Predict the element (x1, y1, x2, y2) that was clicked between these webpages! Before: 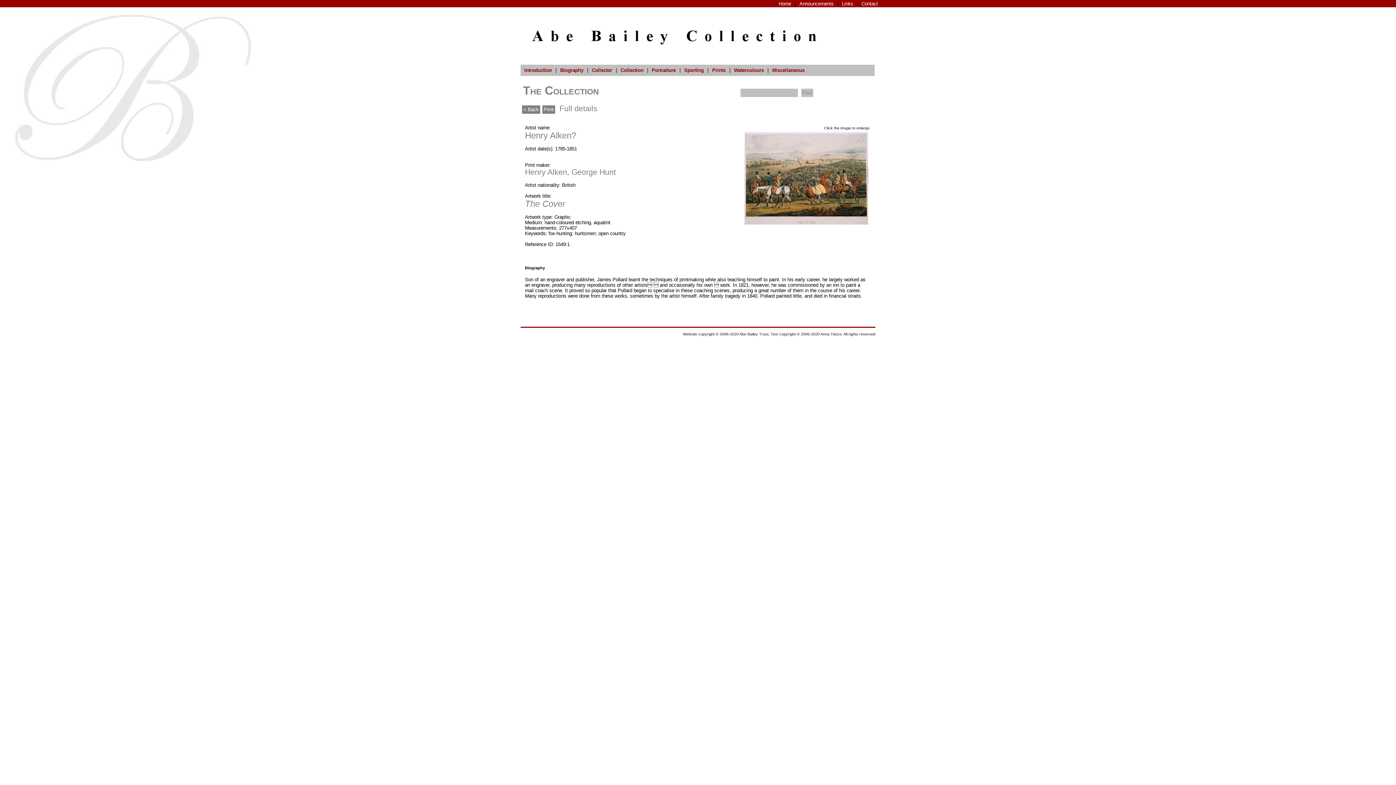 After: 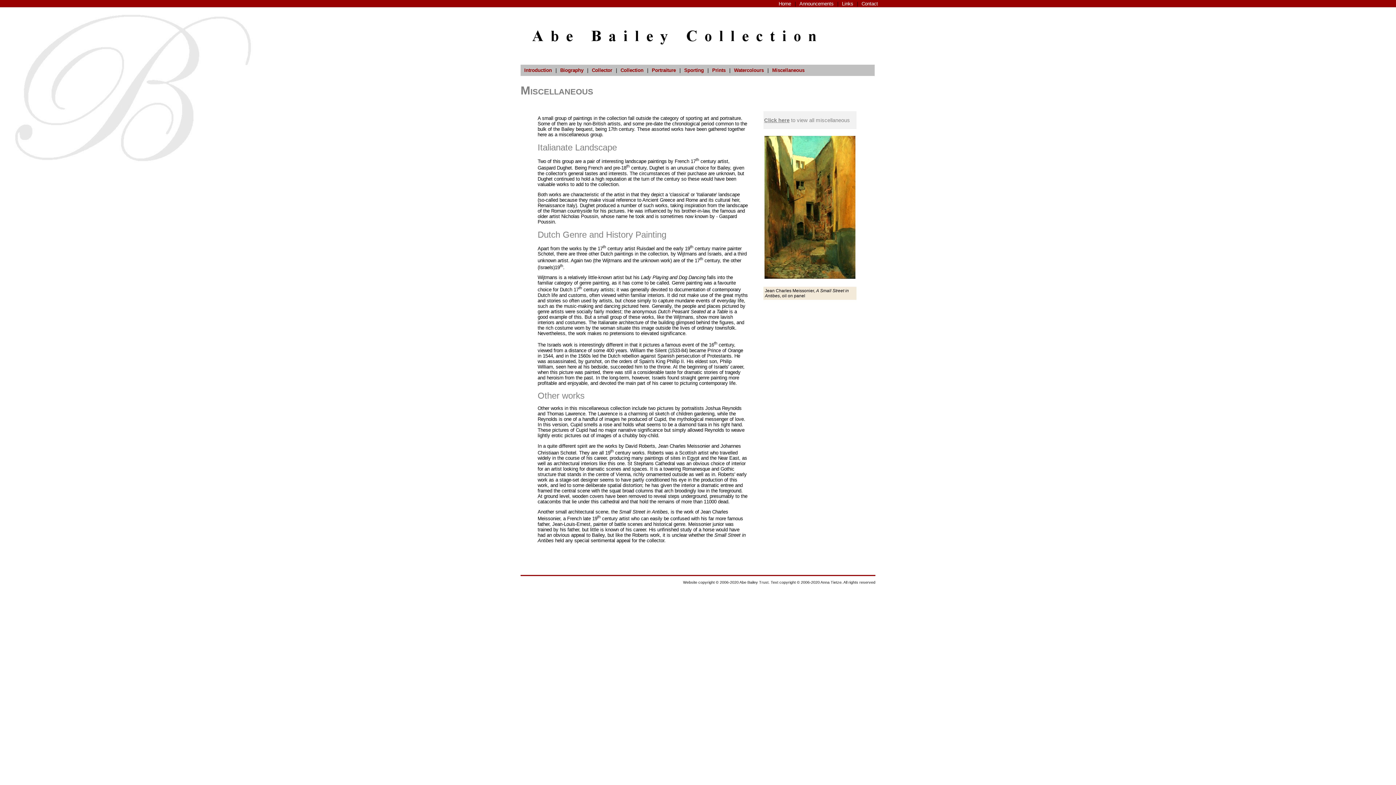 Action: bbox: (771, 66, 805, 73) label: Miscellaneous